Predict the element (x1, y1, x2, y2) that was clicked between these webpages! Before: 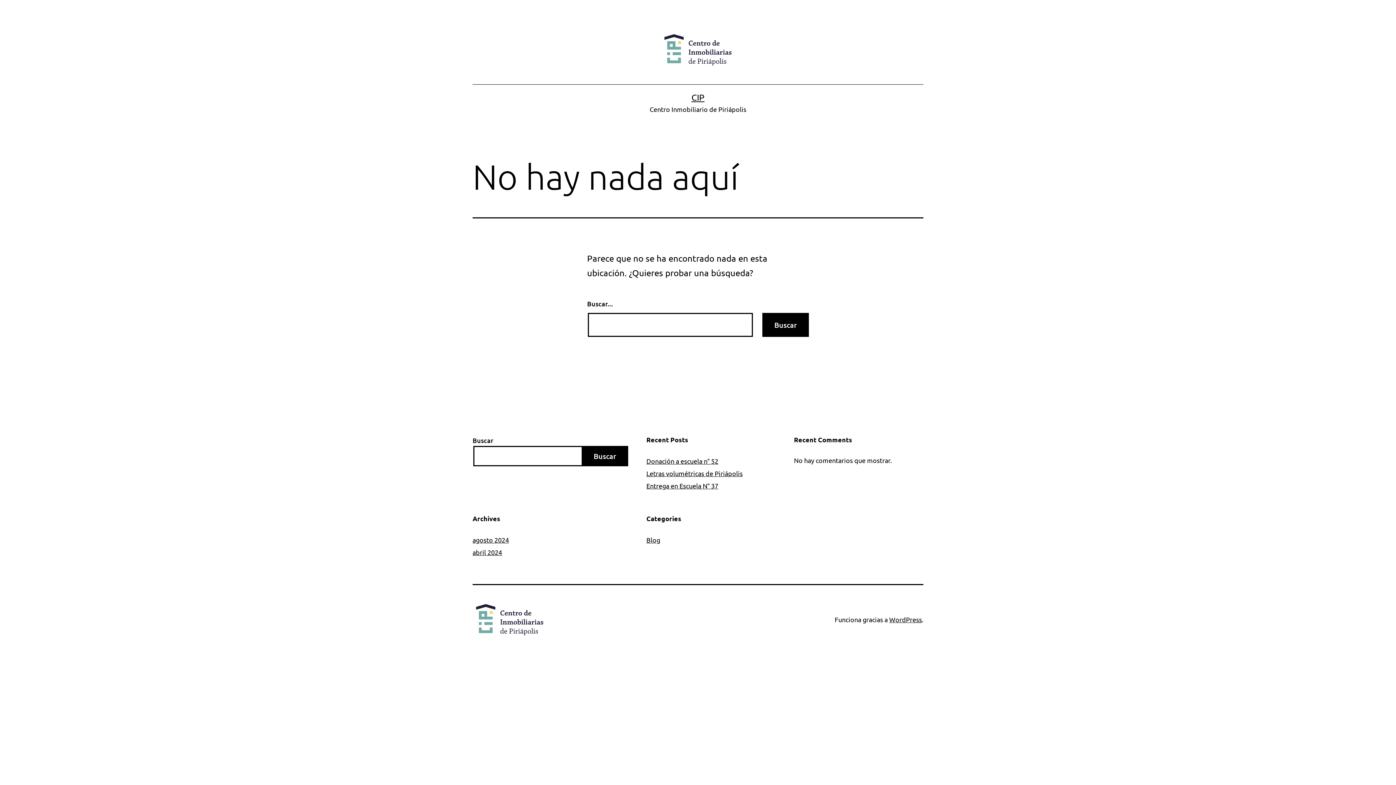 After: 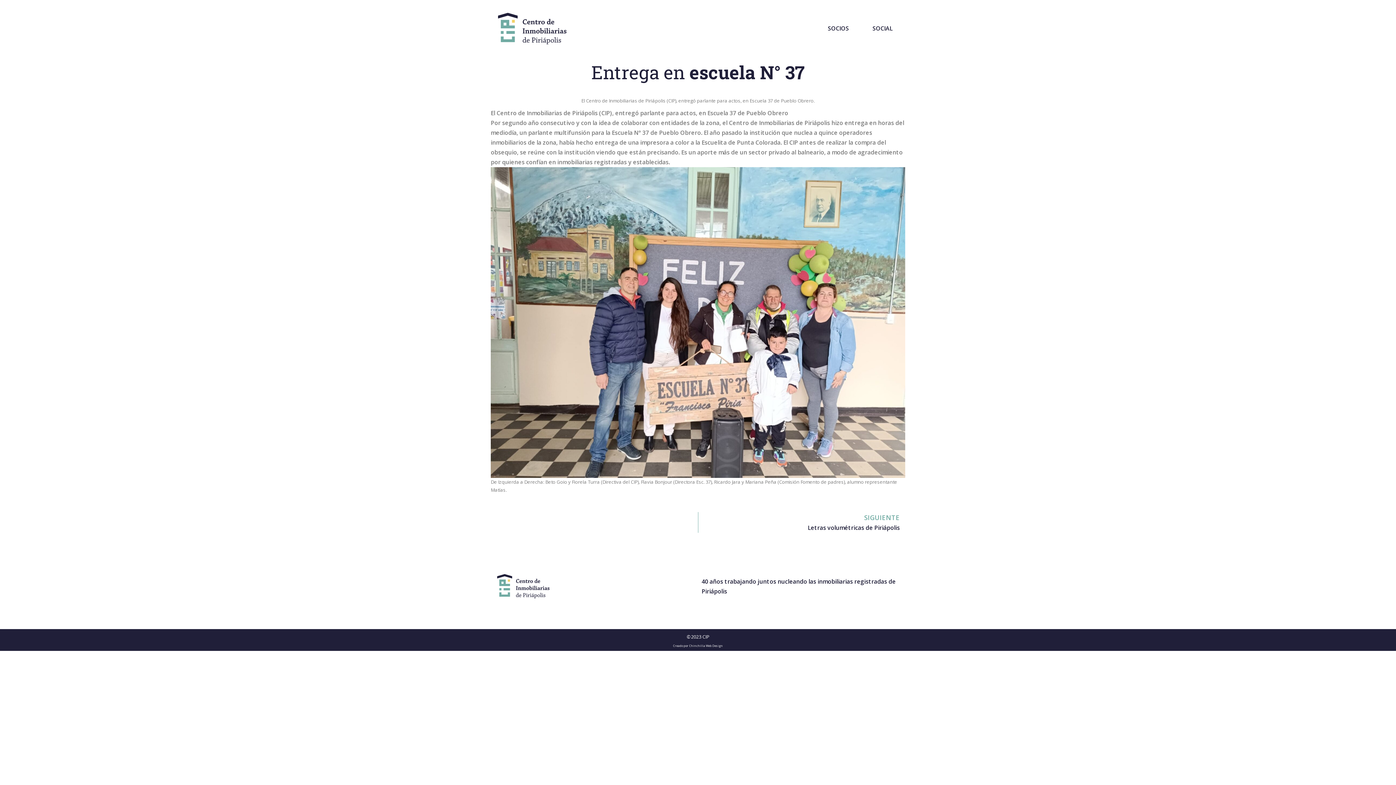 Action: label: Entrega en Escuela N° 37 bbox: (646, 481, 718, 490)